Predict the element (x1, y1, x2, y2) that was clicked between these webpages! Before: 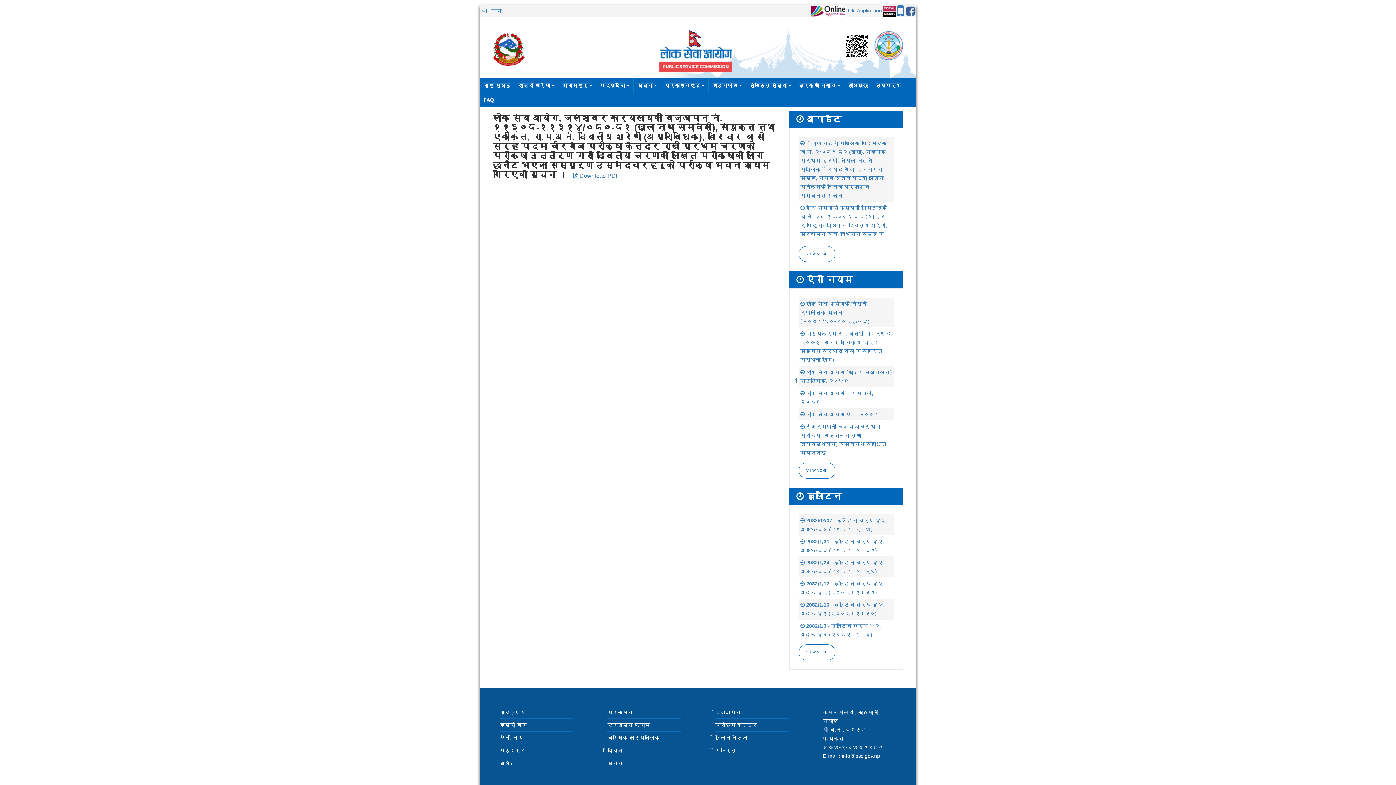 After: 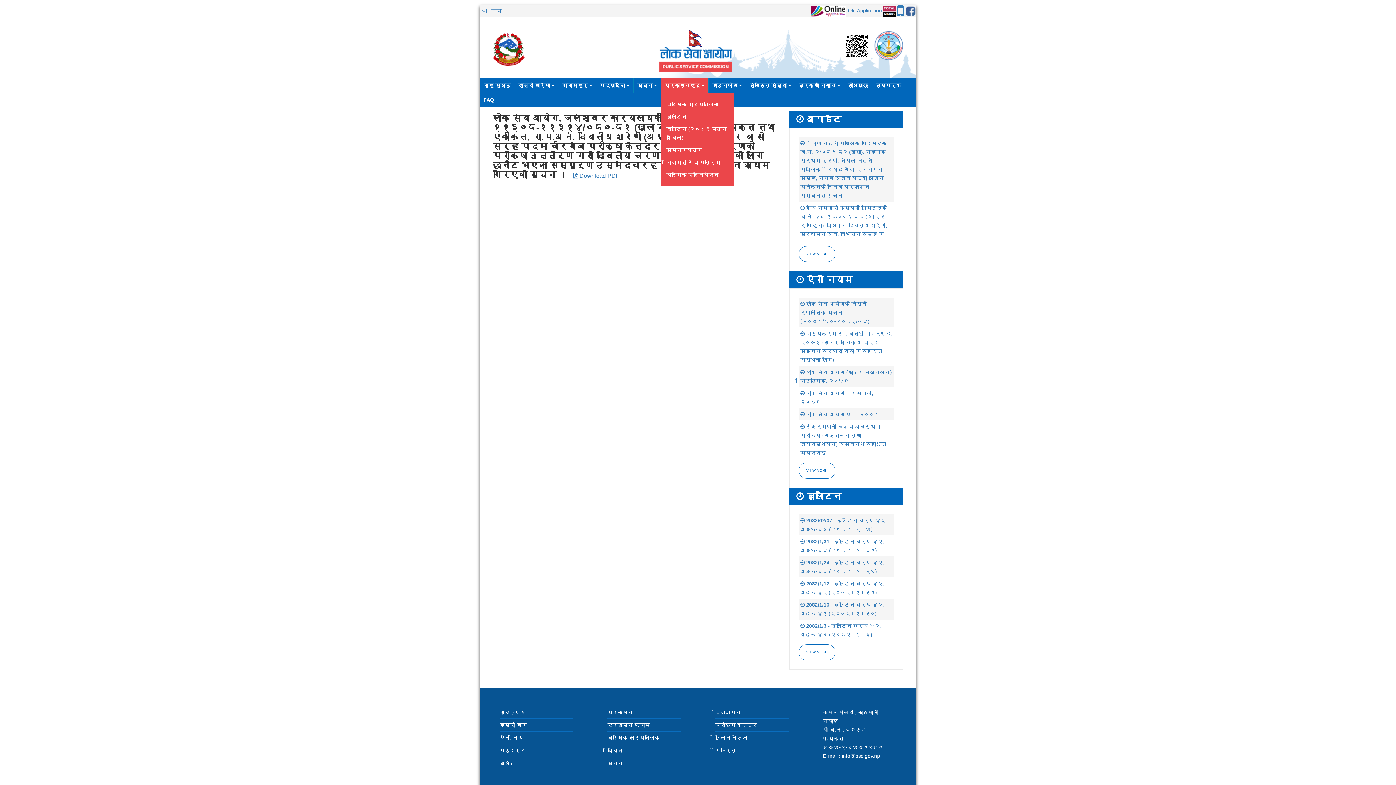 Action: label: प्रकाशनहरू  bbox: (661, 78, 708, 92)